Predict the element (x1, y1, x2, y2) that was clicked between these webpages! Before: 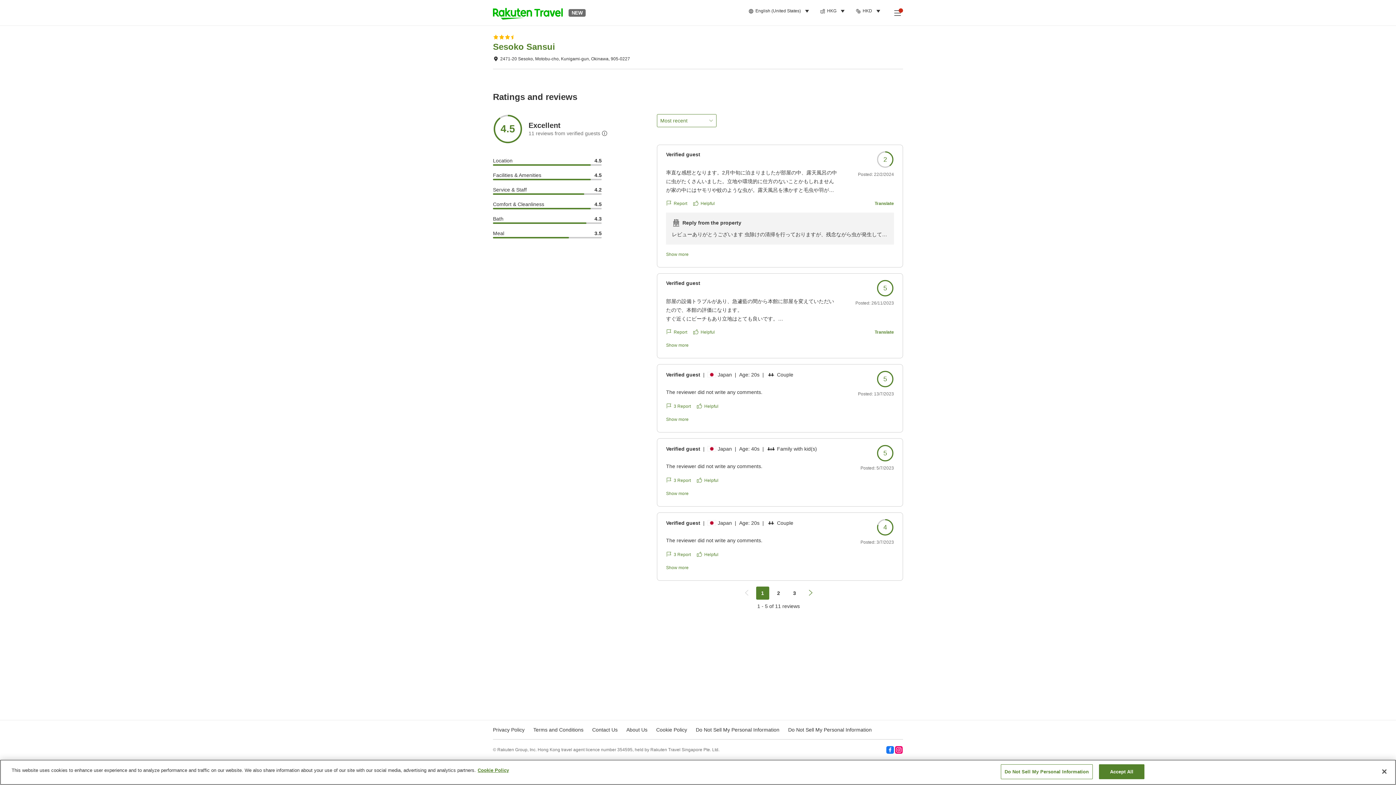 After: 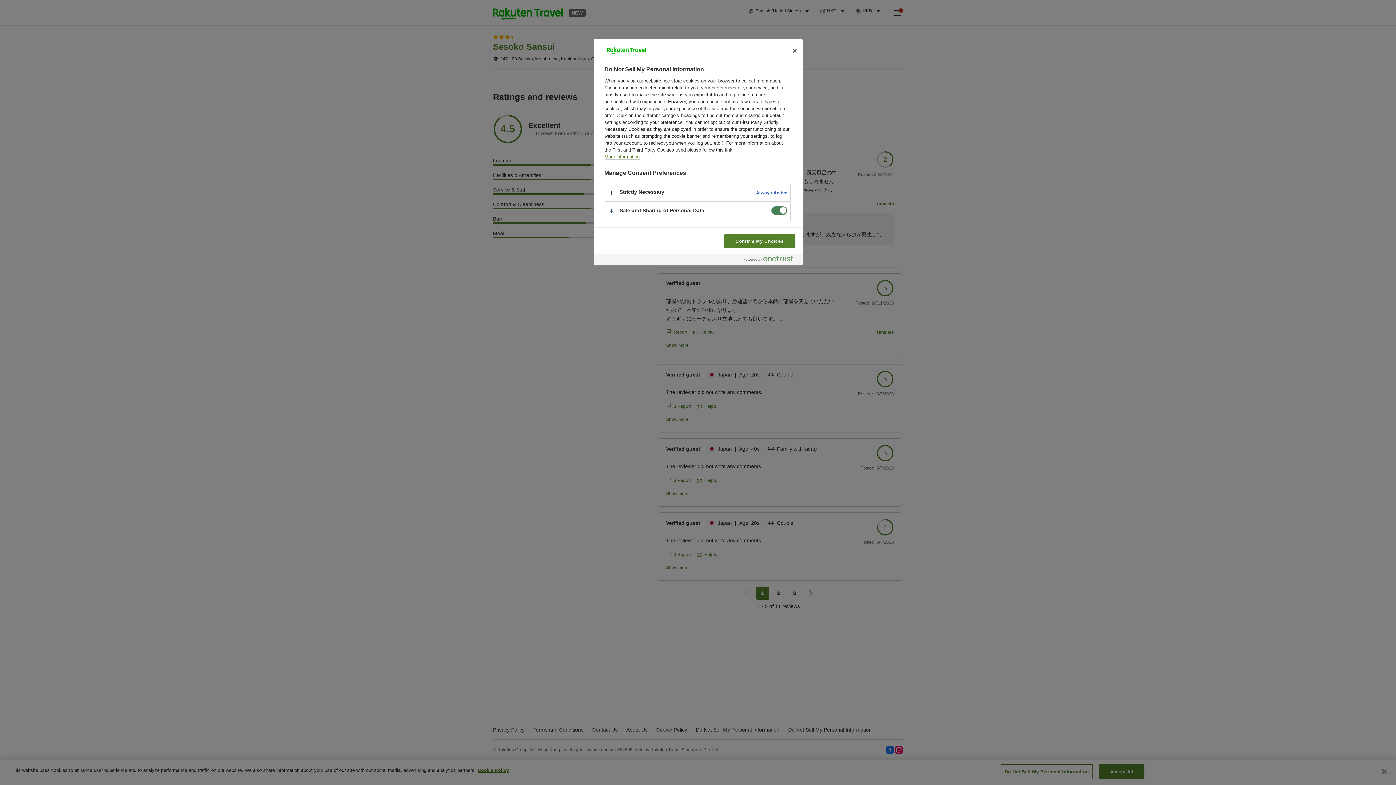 Action: label: Do Not Sell My Personal Information bbox: (1000, 764, 1093, 779)